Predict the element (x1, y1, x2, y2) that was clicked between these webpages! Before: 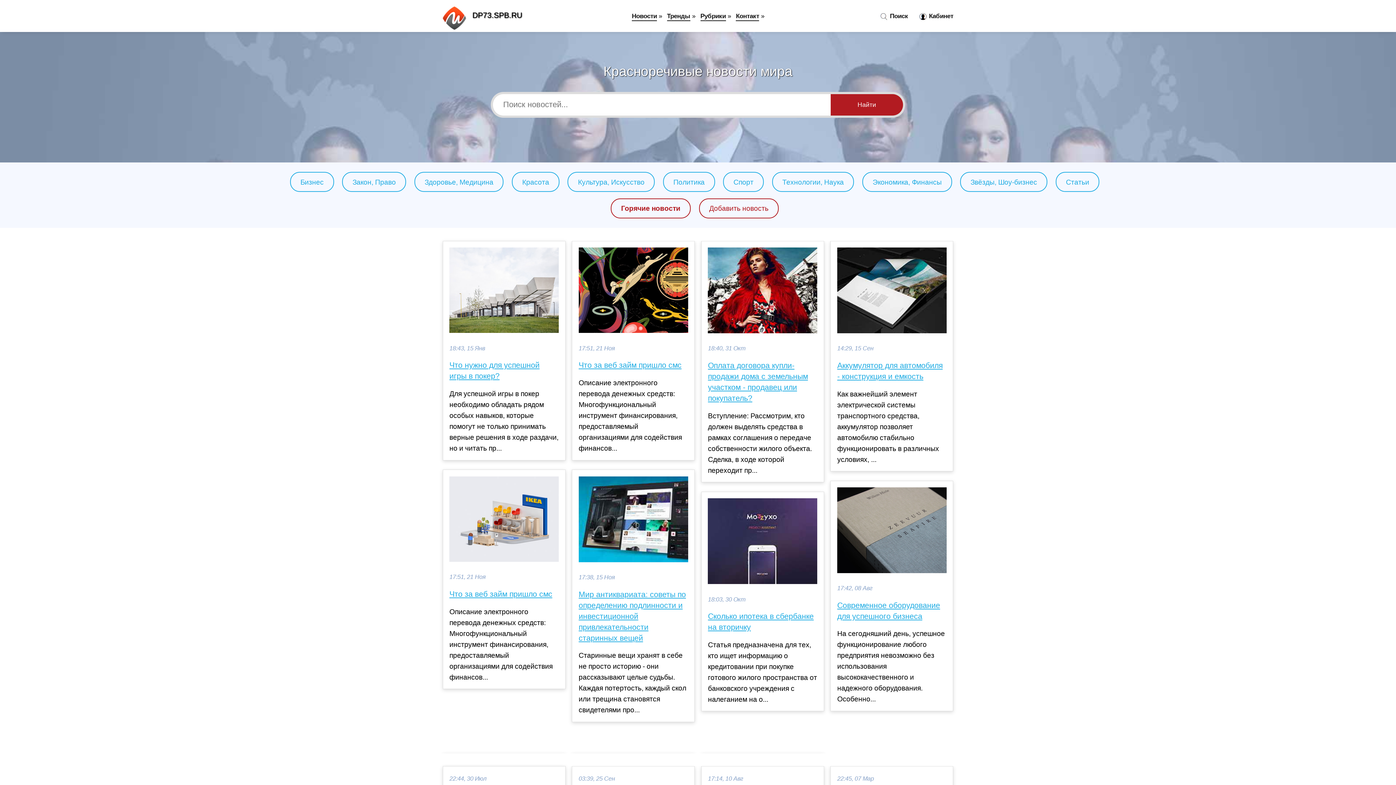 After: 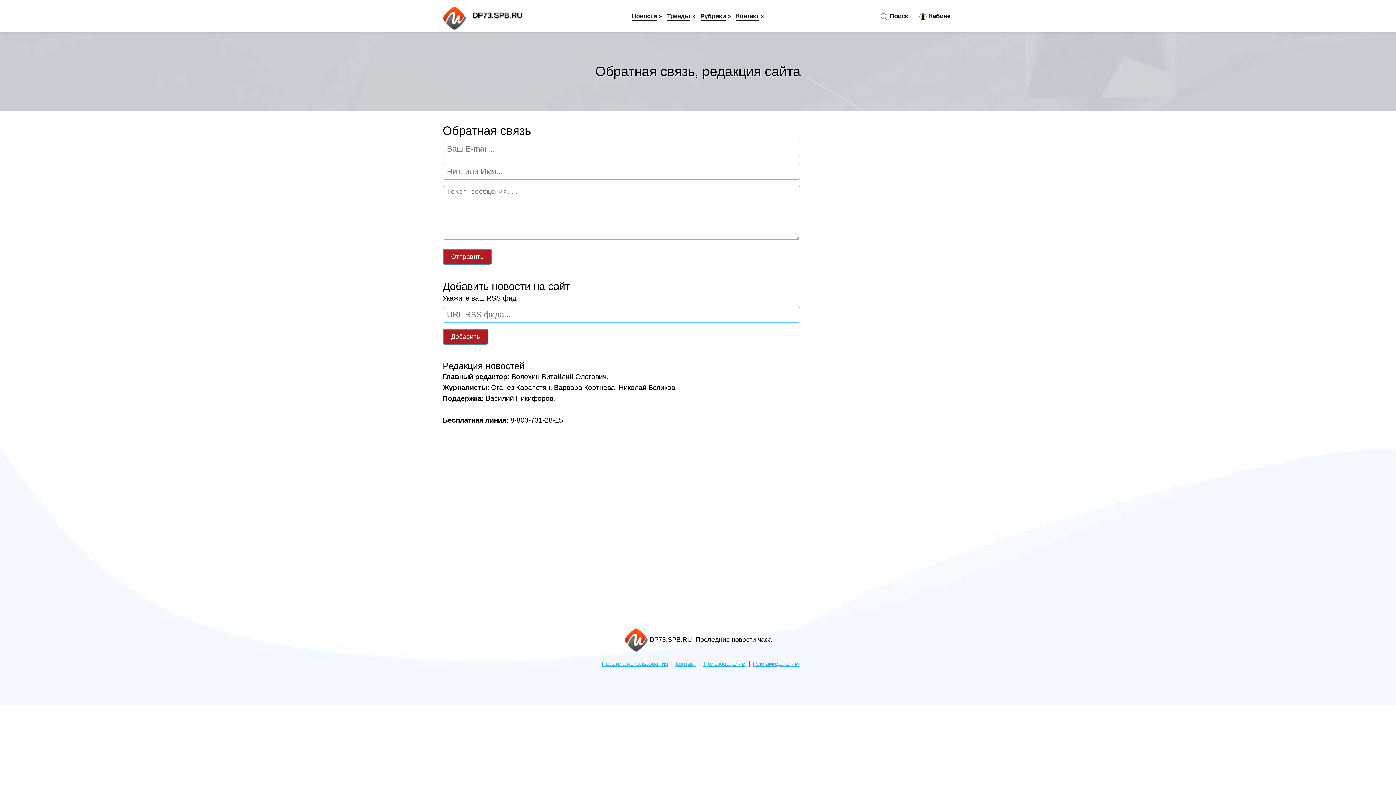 Action: label: Добавить новость bbox: (709, 204, 768, 212)